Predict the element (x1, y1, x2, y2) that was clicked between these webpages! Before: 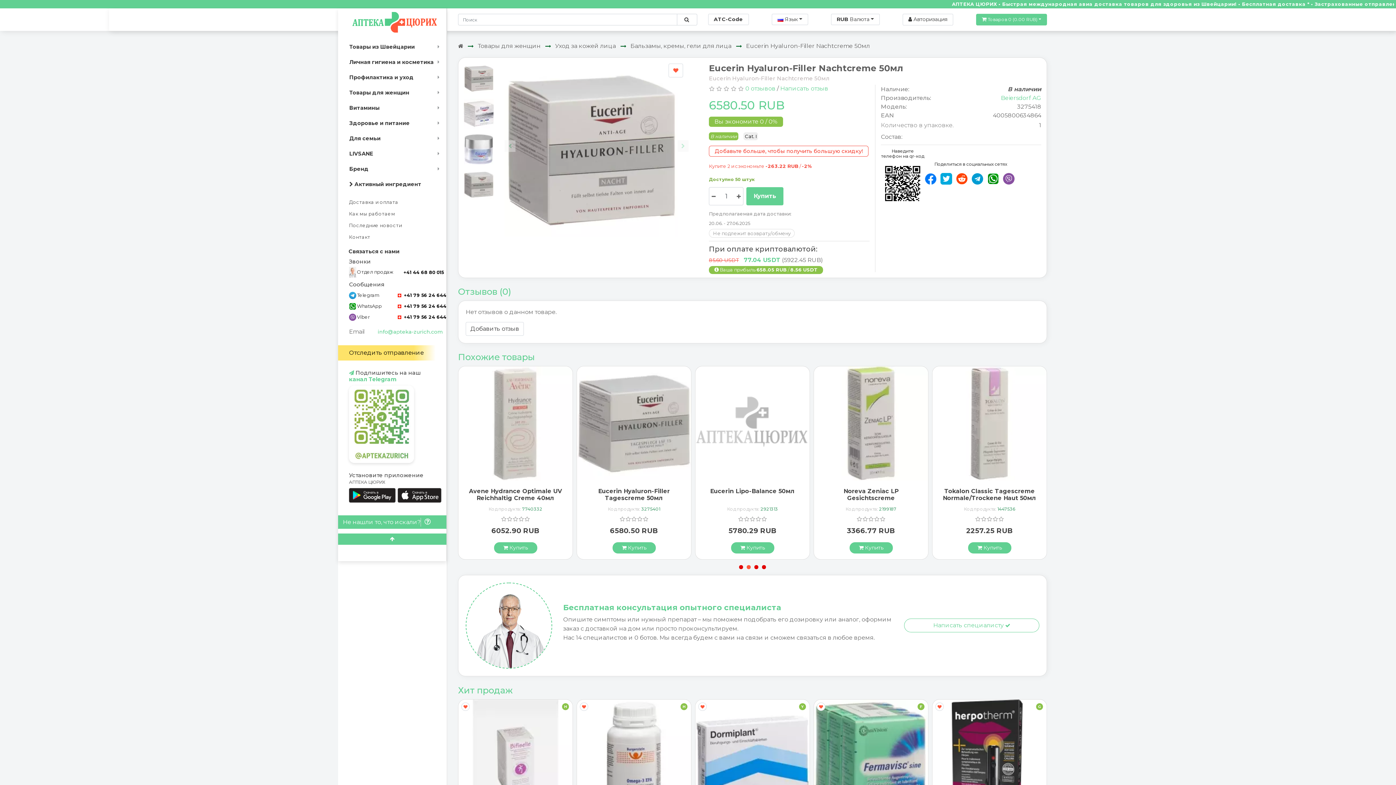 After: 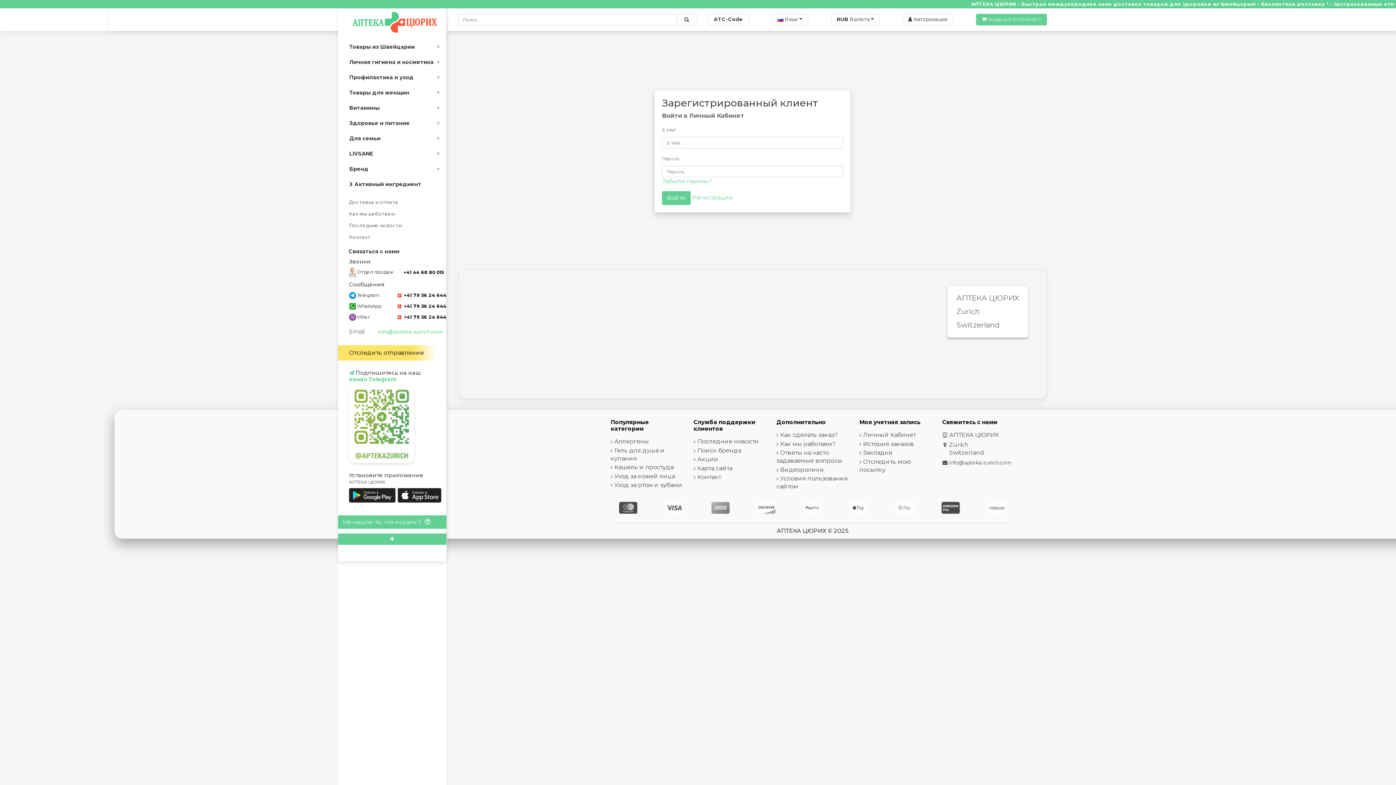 Action: bbox: (902, 13, 953, 25) label:  Авторизация